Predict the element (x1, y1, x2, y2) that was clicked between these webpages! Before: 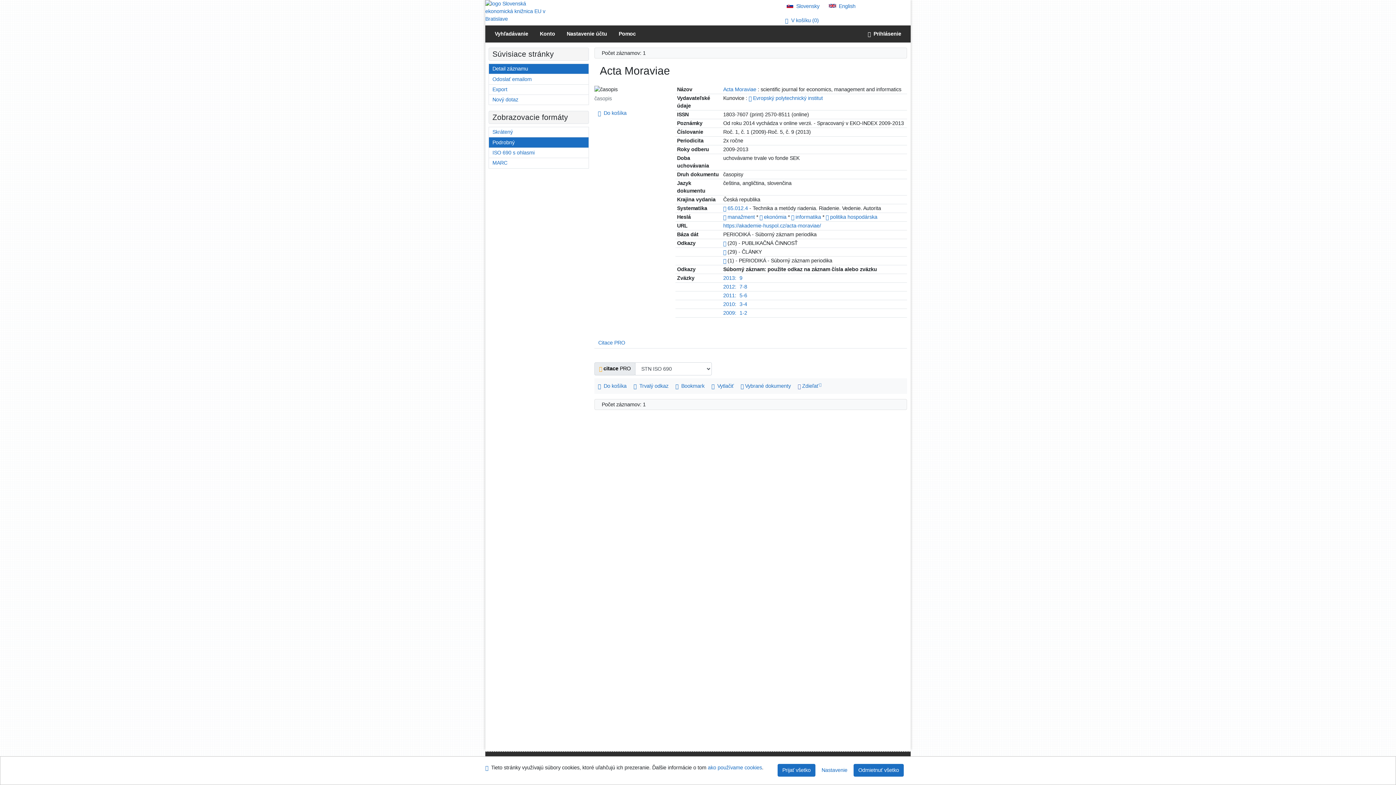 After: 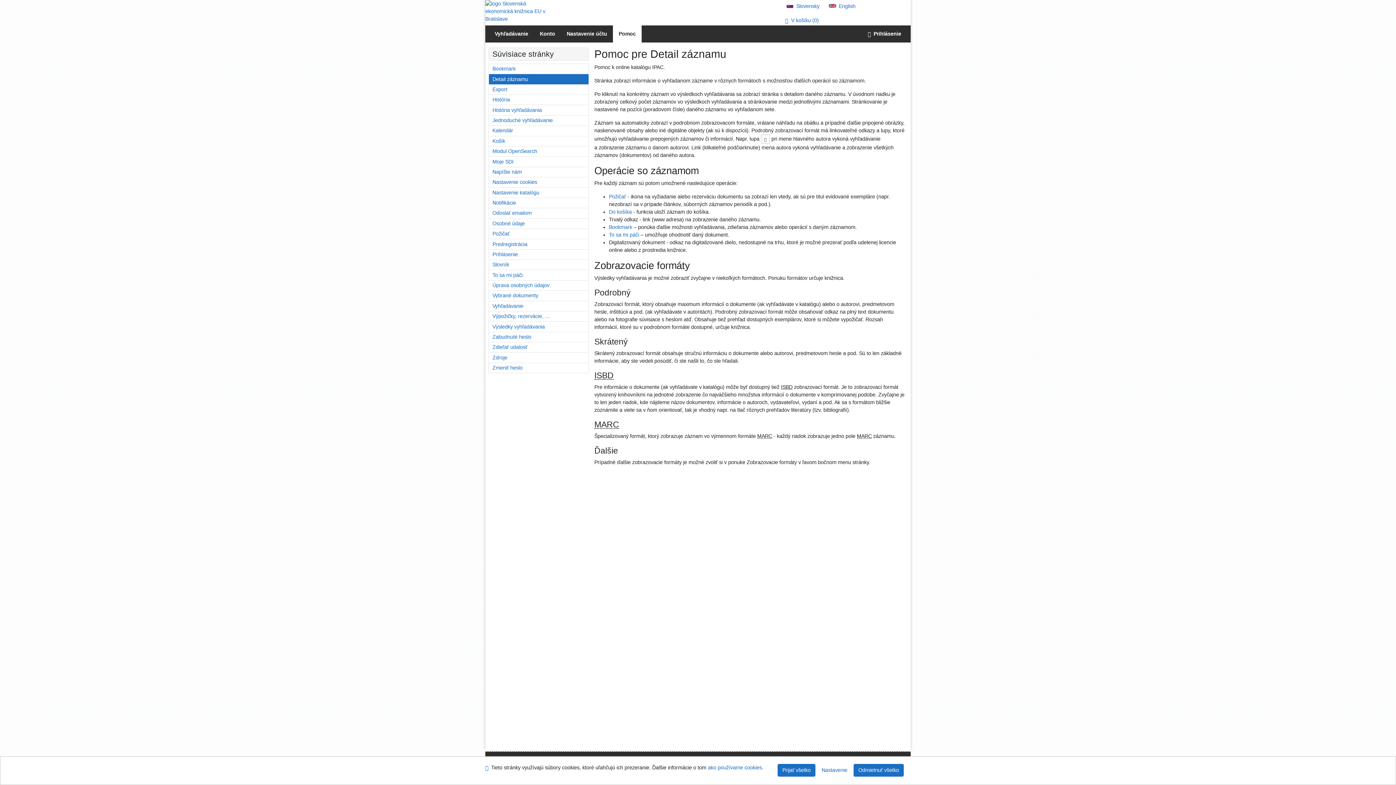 Action: label: Pomoc k online katalógu IPAC bbox: (613, 25, 641, 42)